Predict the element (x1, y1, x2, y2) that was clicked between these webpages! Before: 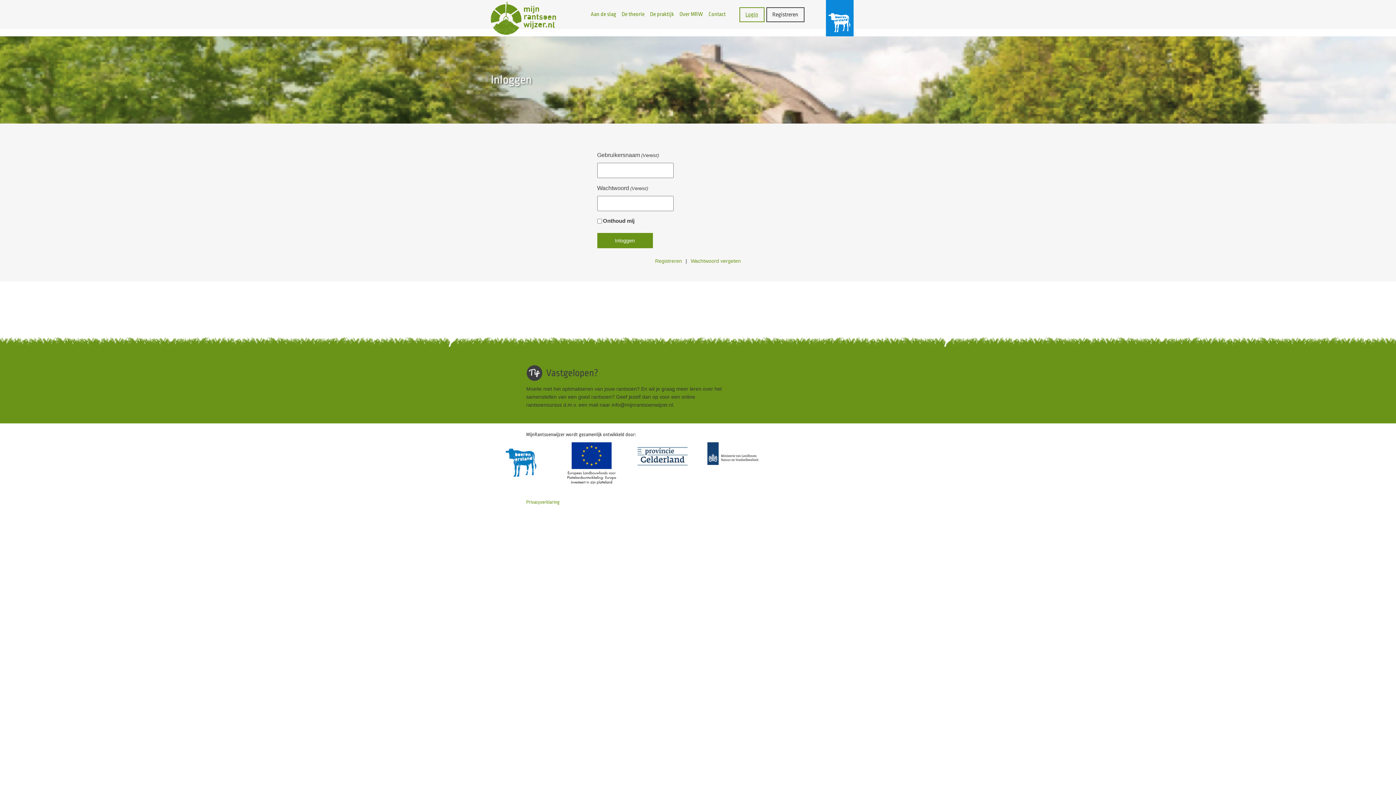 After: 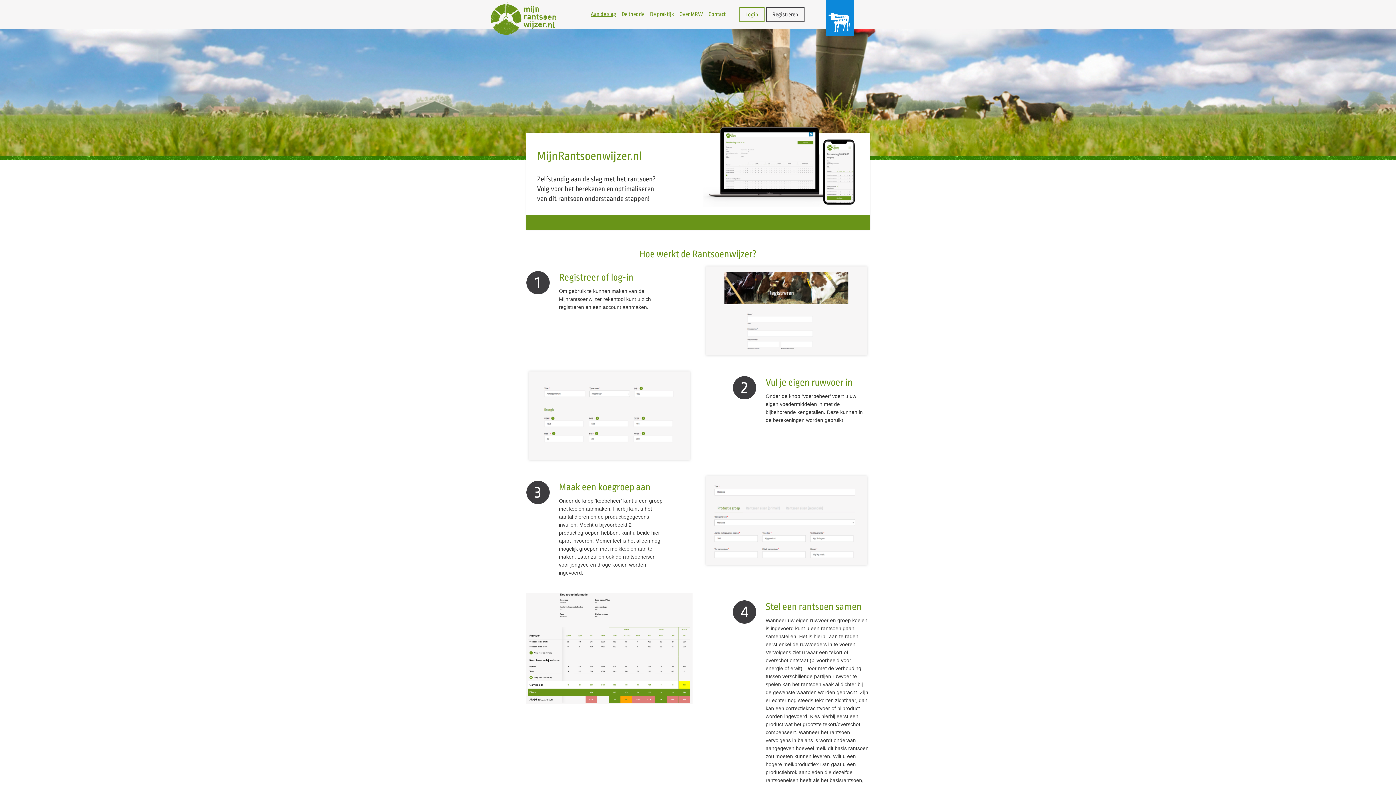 Action: bbox: (490, 31, 556, 37)